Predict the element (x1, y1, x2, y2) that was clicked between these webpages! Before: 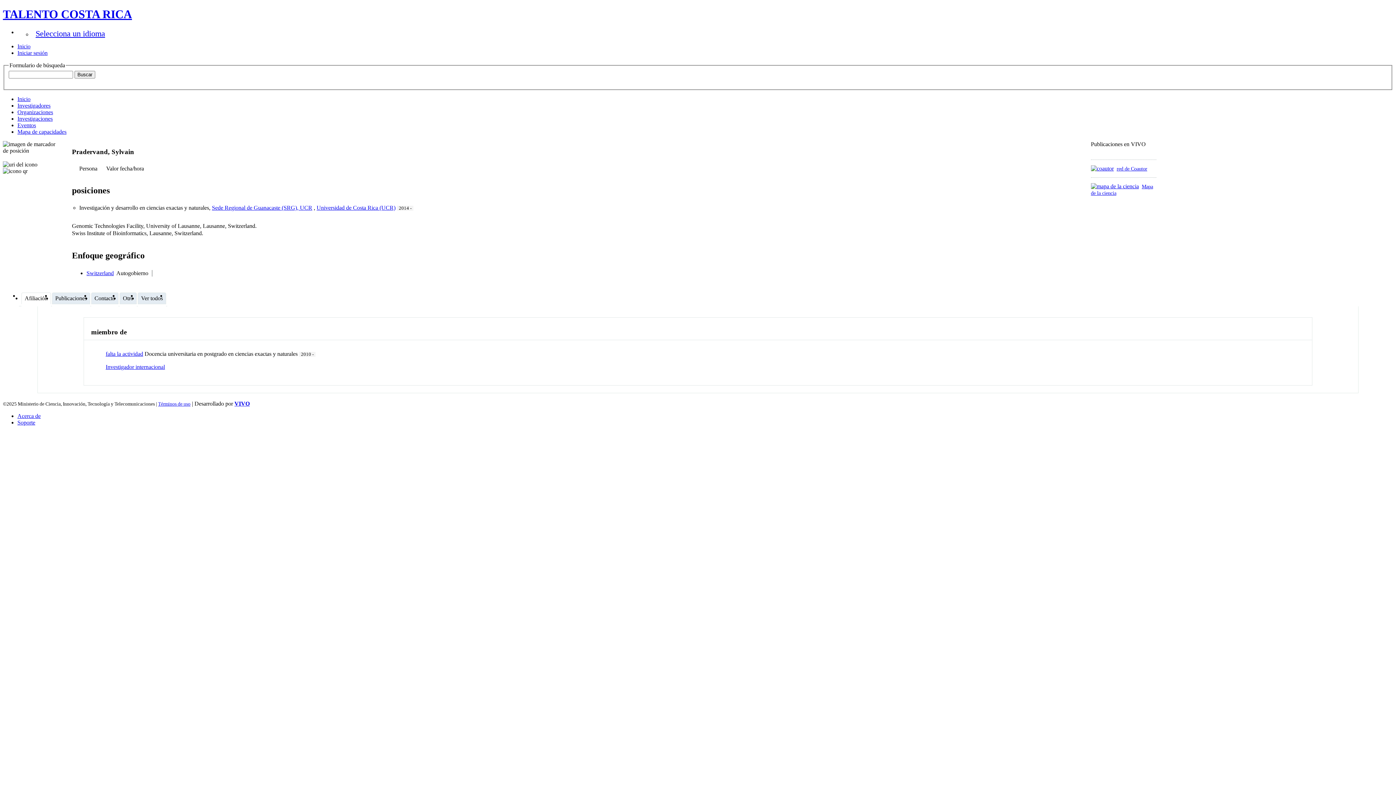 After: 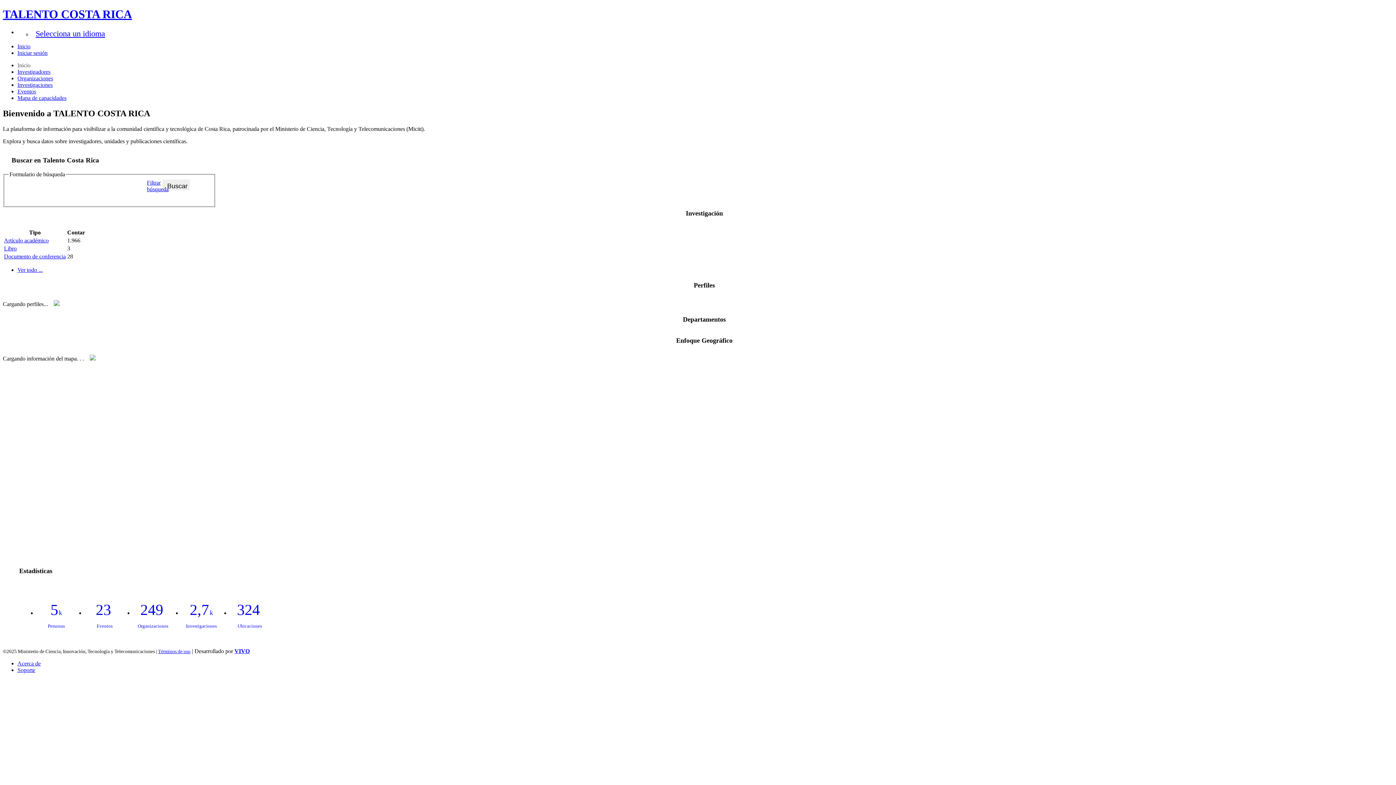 Action: bbox: (2, 7, 132, 20) label: TALENTO COSTA RICA